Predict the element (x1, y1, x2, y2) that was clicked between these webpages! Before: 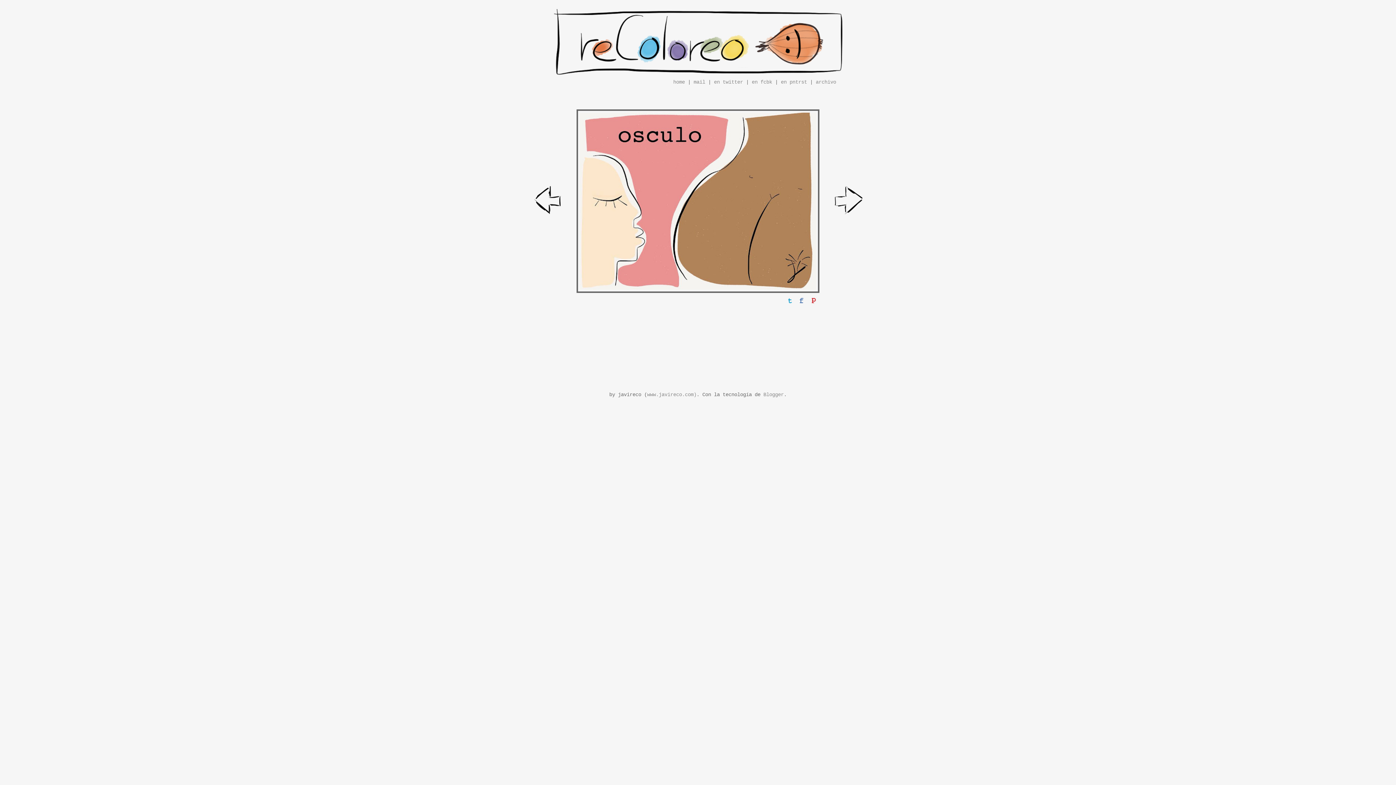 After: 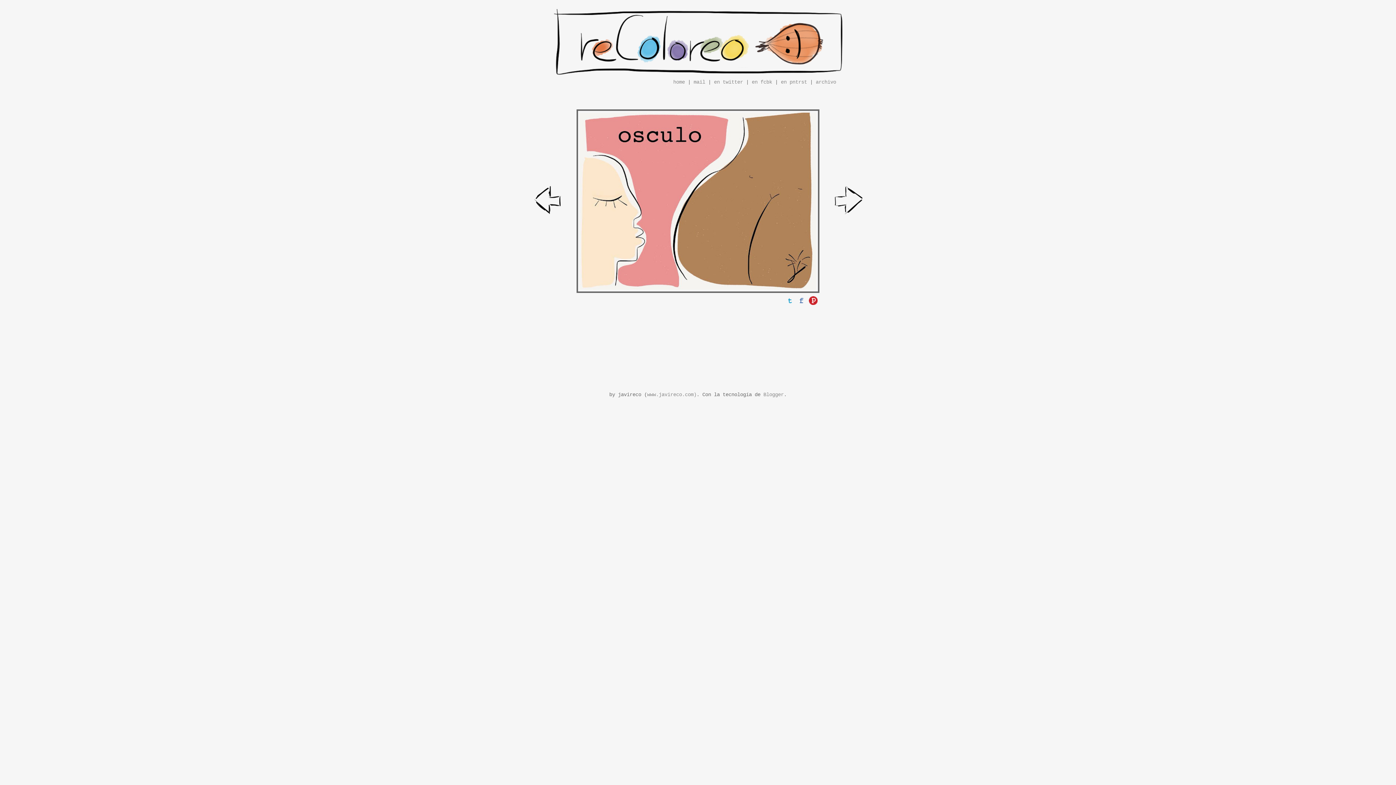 Action: bbox: (808, 296, 817, 304) label: Compartir en Pinterest